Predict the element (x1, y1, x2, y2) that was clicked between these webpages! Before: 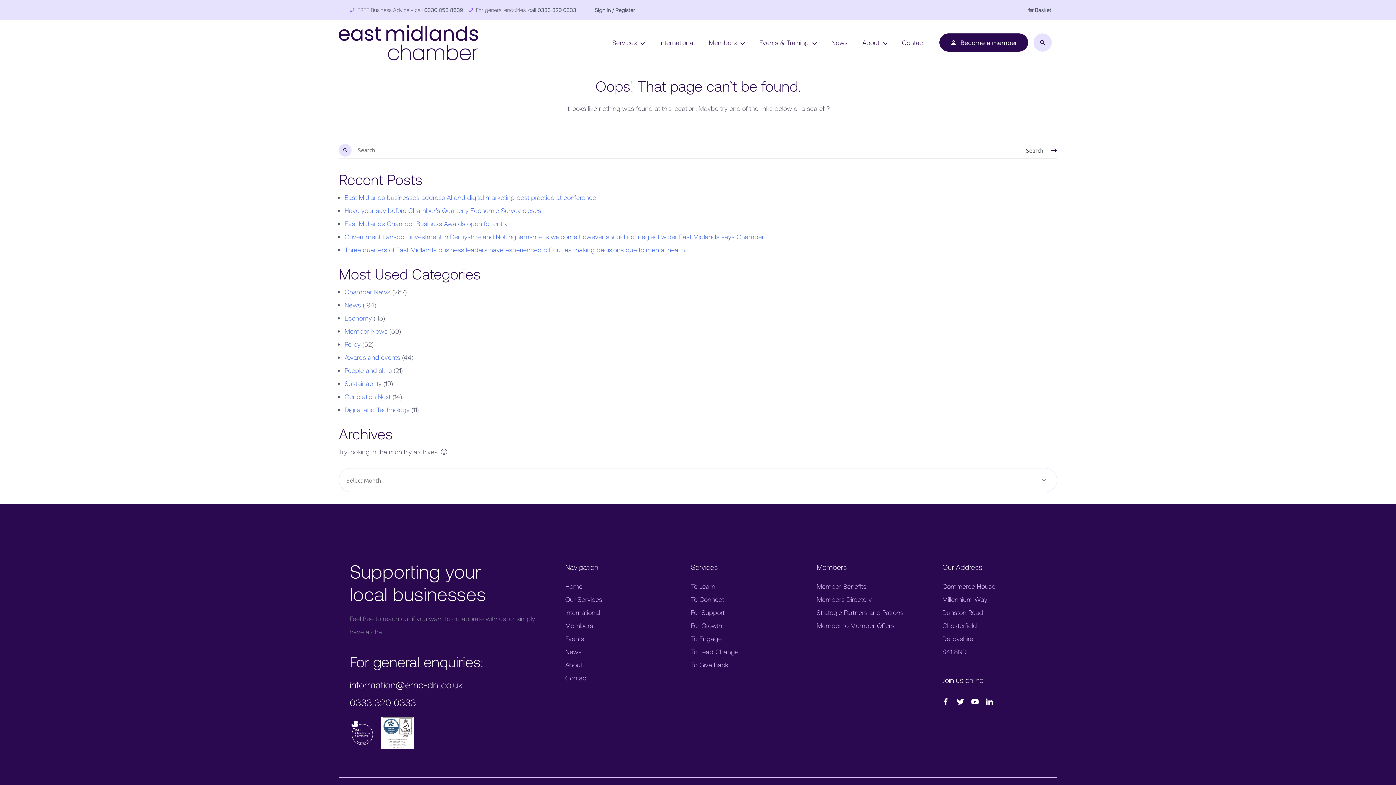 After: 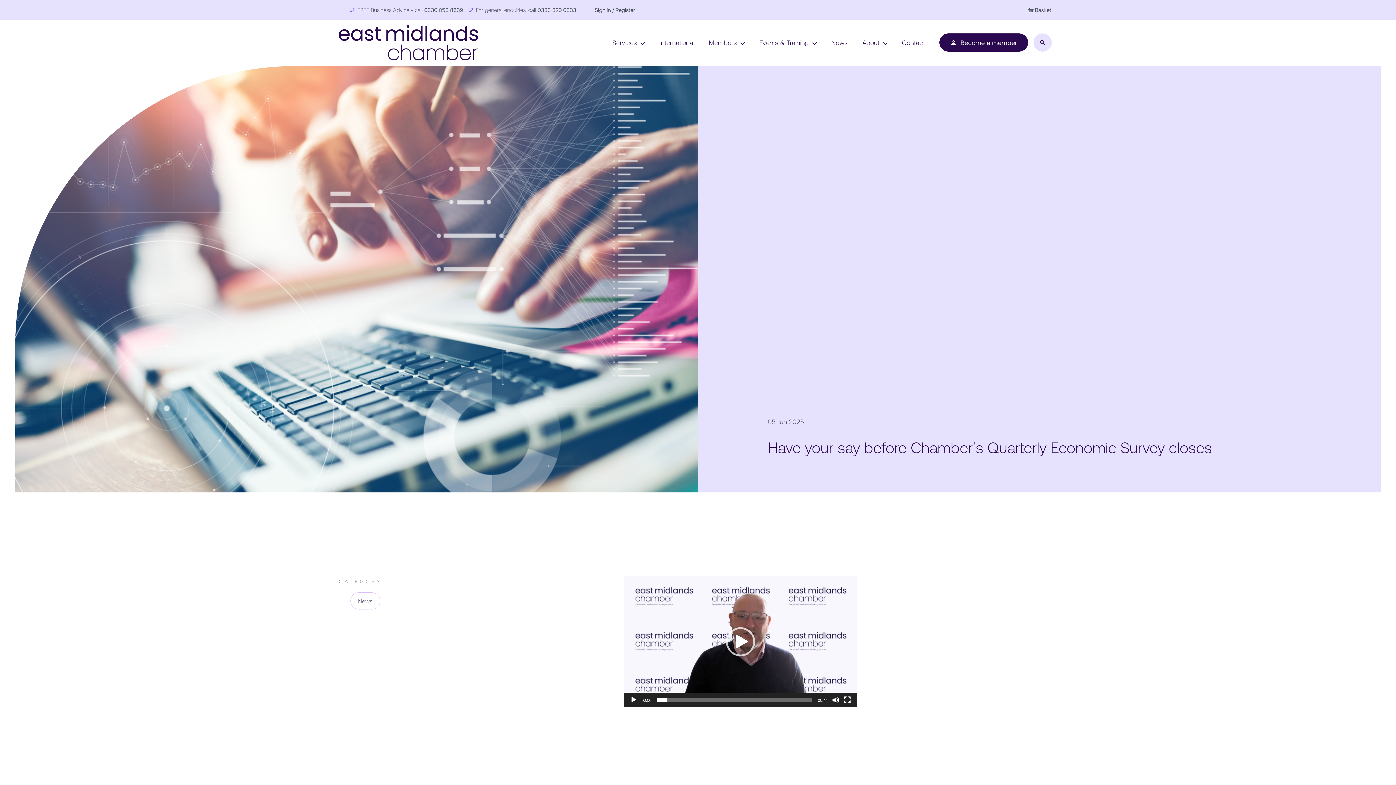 Action: bbox: (344, 206, 541, 214) label: Have your say before Chamber’s Quarterly Economic Survey closes